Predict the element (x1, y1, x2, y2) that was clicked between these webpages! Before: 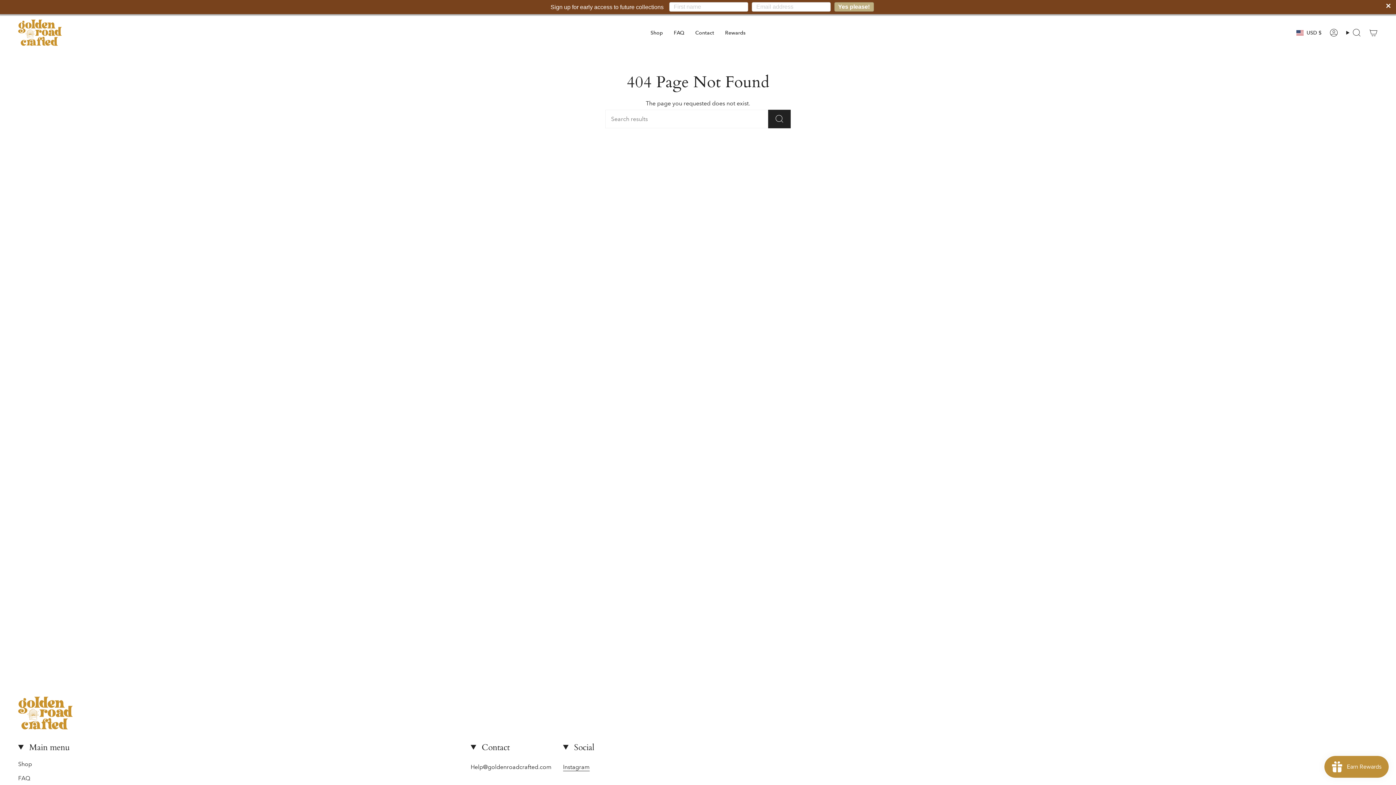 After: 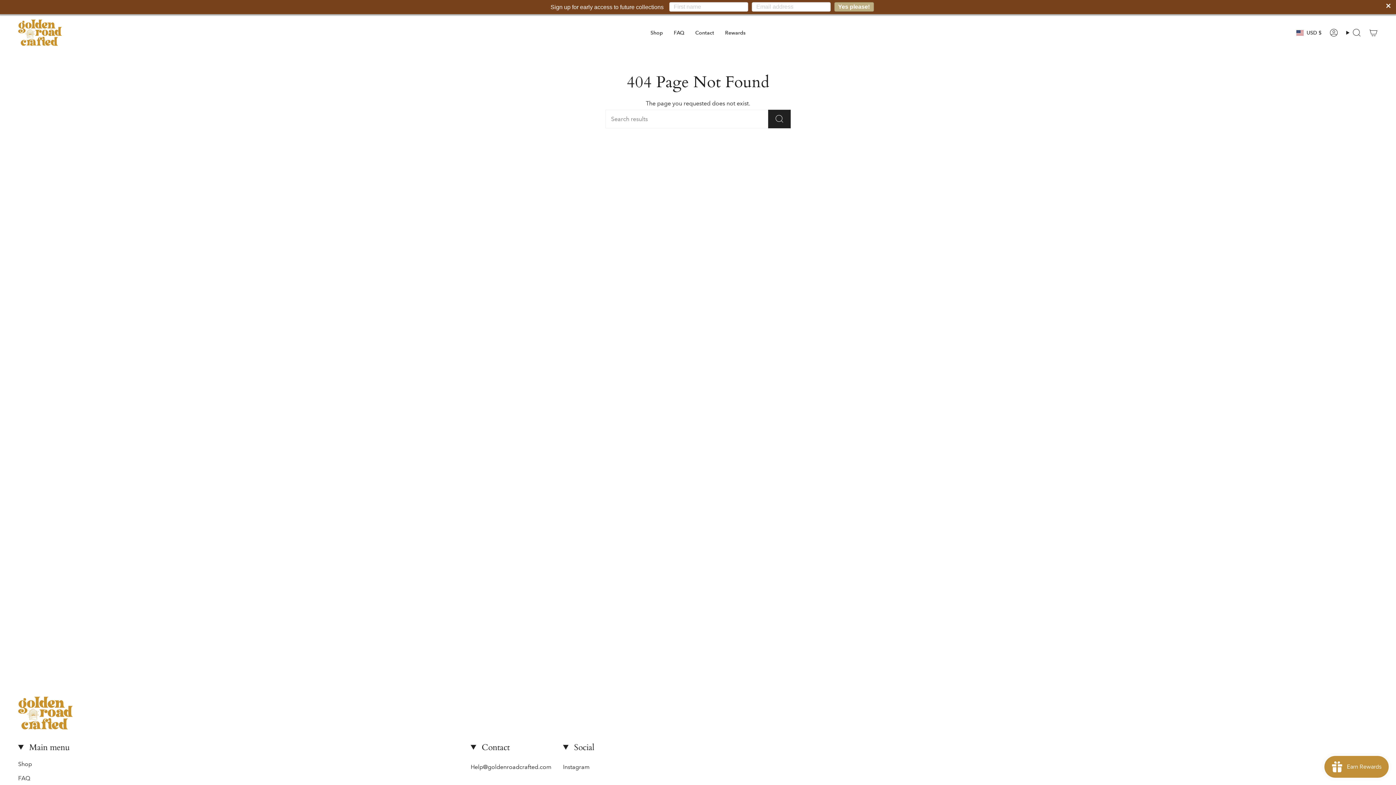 Action: bbox: (563, 763, 589, 772) label: Instagram